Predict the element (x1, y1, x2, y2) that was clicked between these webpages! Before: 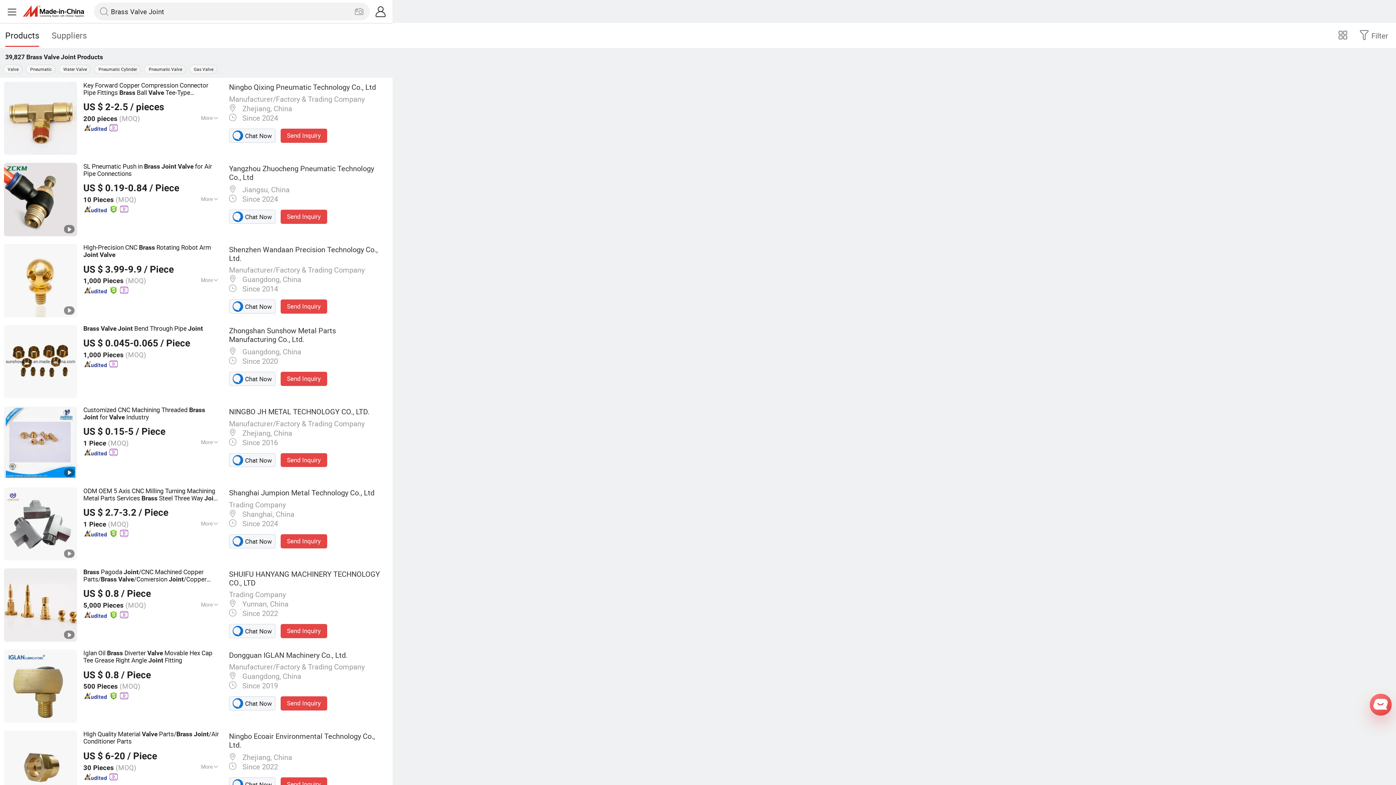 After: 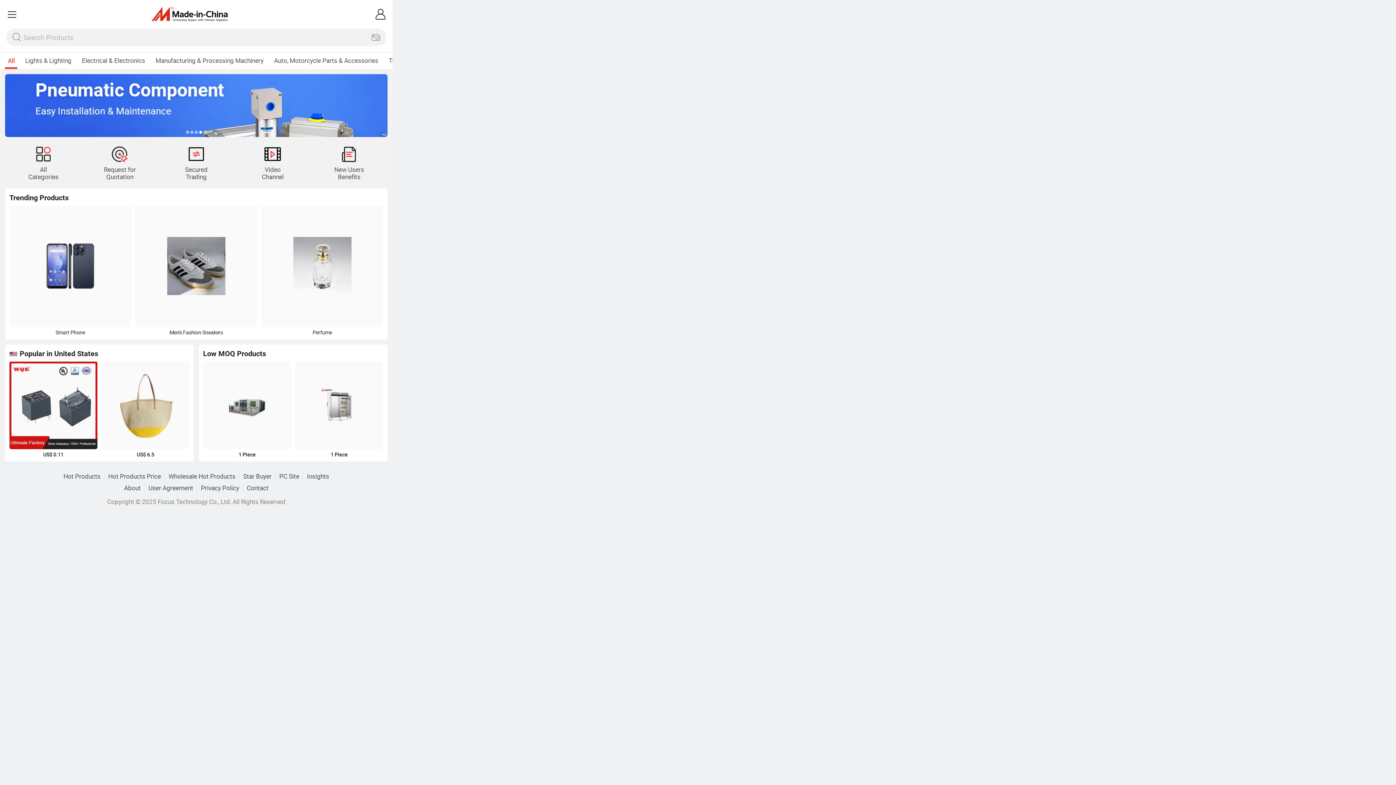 Action: bbox: (23, 4, 88, 18)